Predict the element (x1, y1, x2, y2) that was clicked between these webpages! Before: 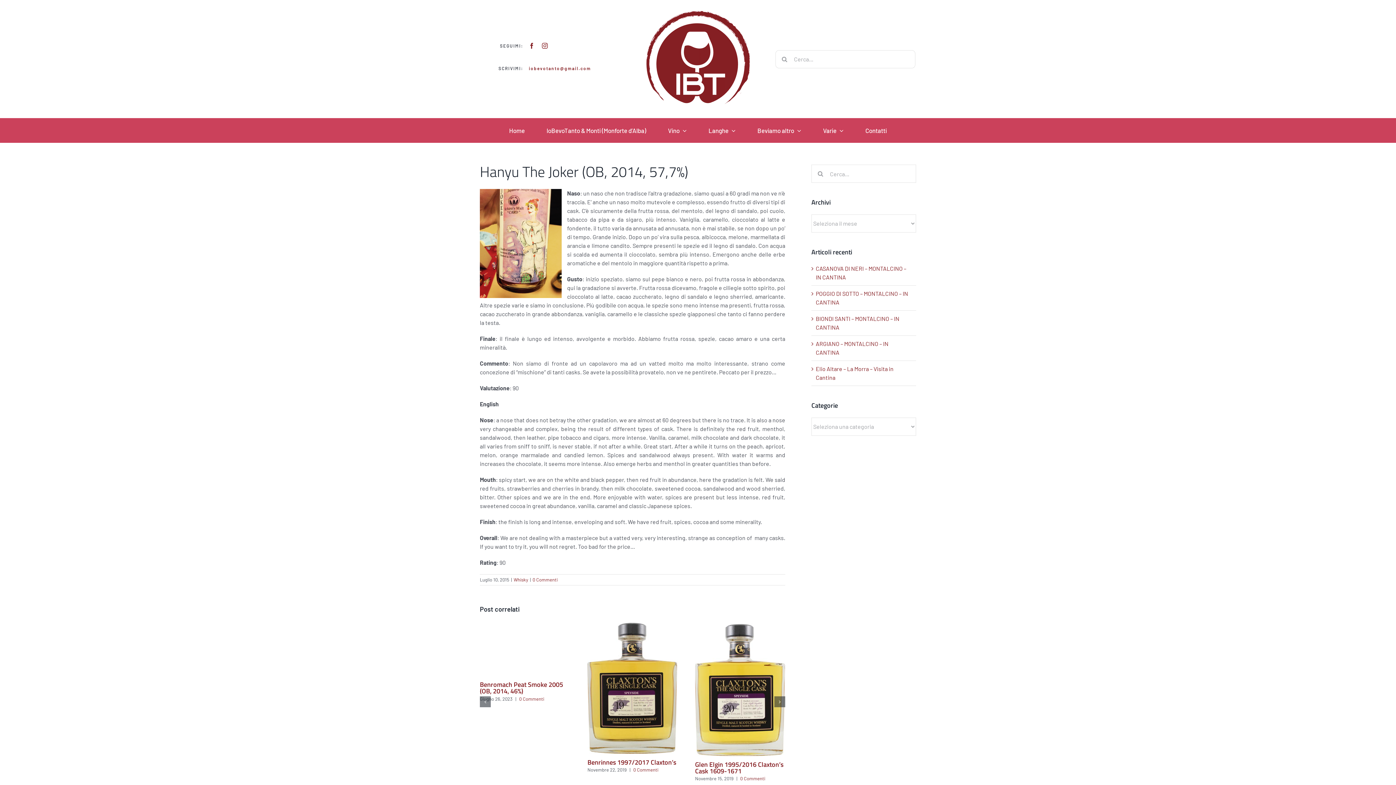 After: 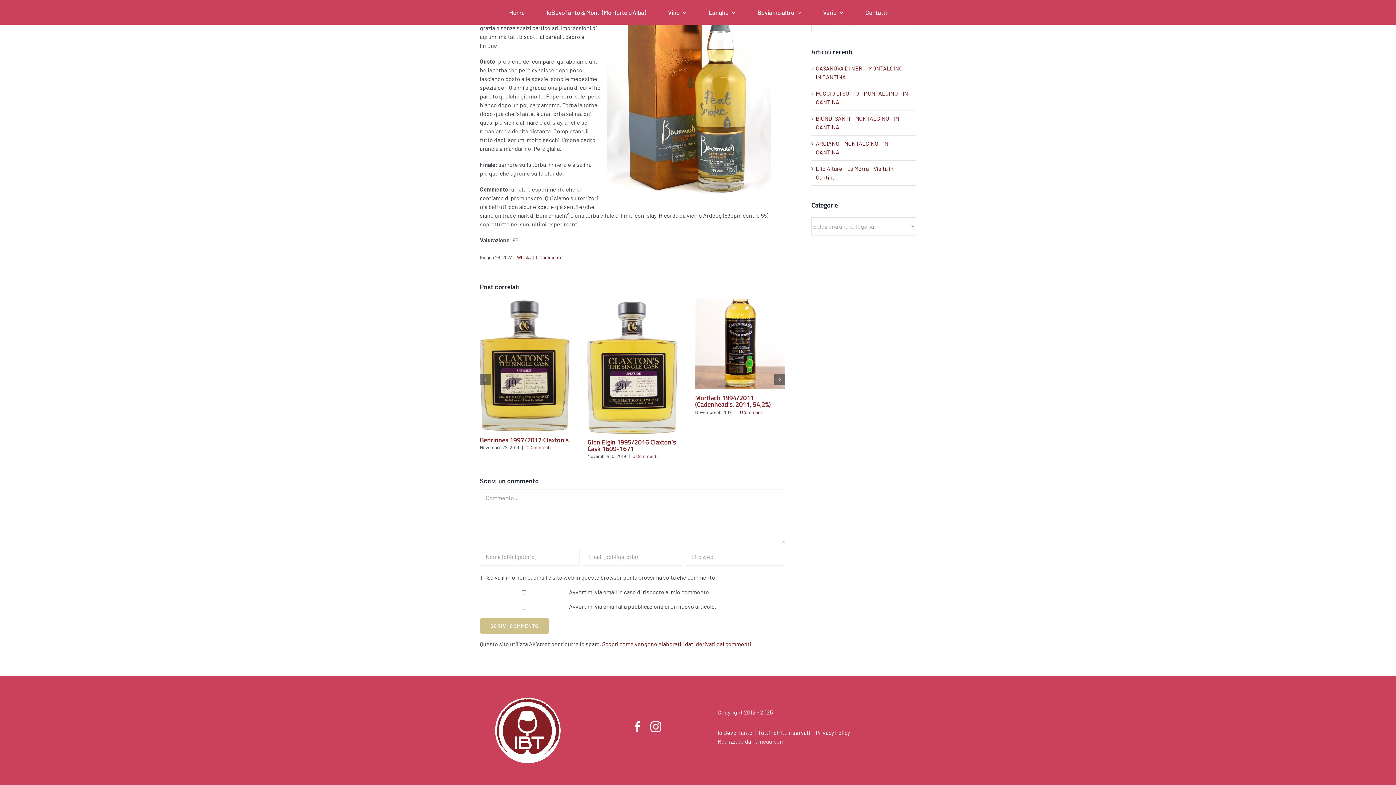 Action: bbox: (519, 696, 544, 702) label: 0 Commenti